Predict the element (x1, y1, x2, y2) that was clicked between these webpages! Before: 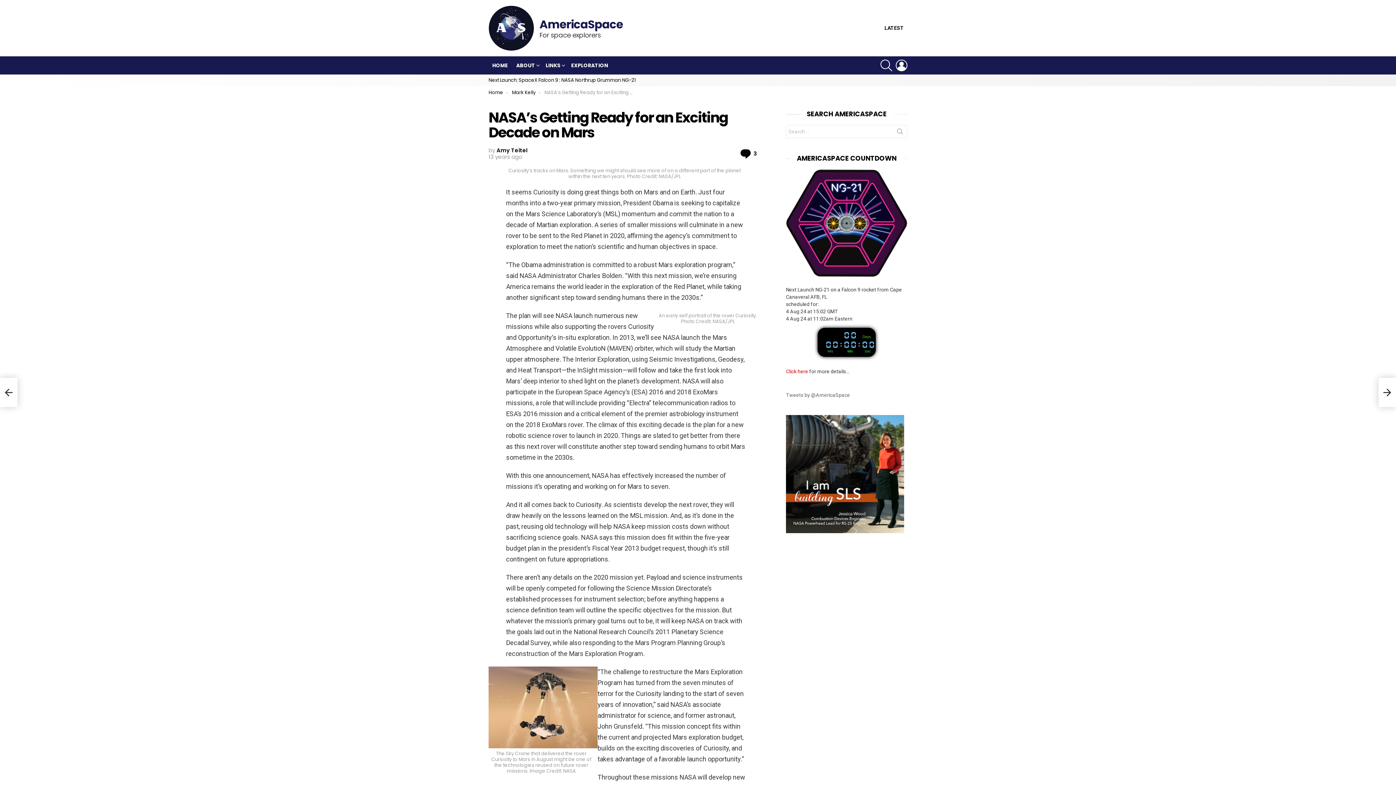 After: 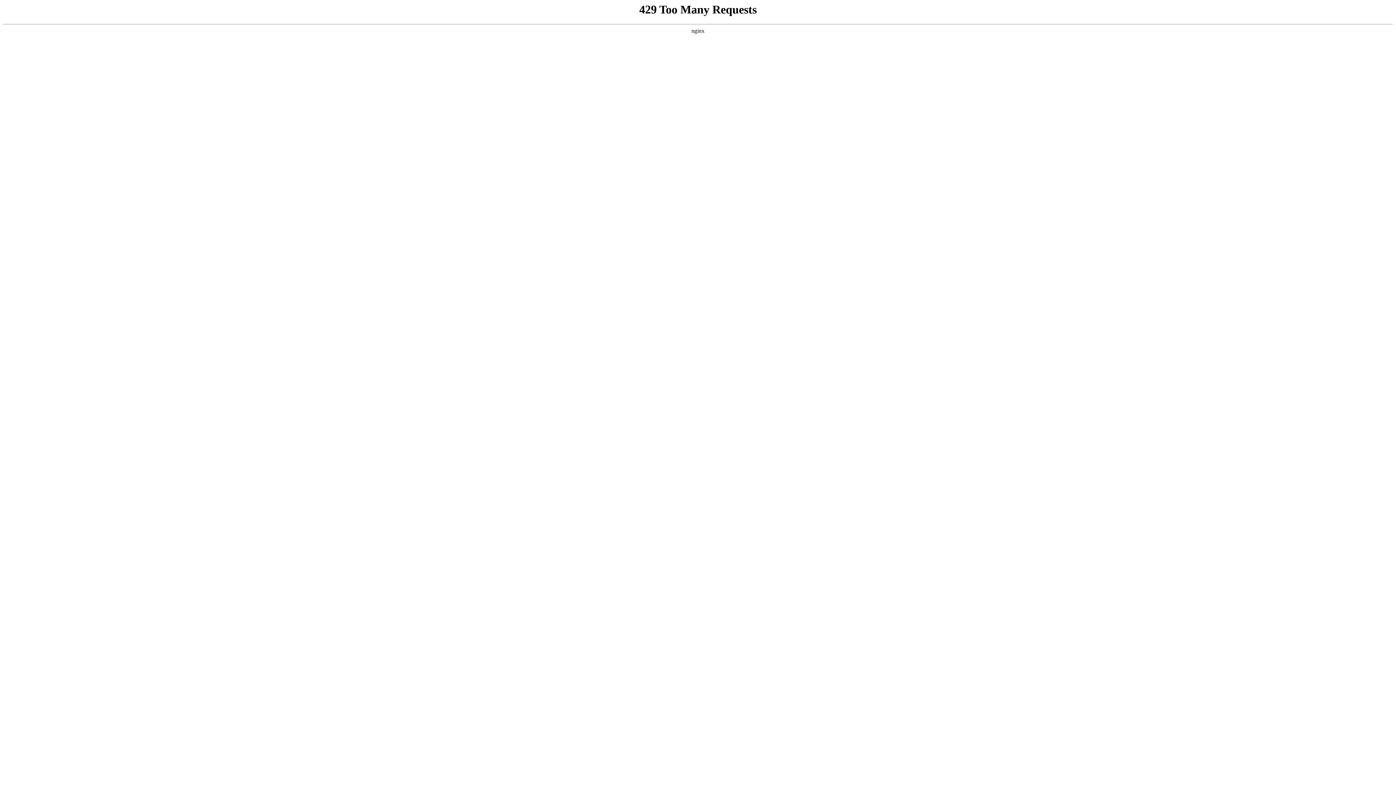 Action: bbox: (786, 415, 907, 533)